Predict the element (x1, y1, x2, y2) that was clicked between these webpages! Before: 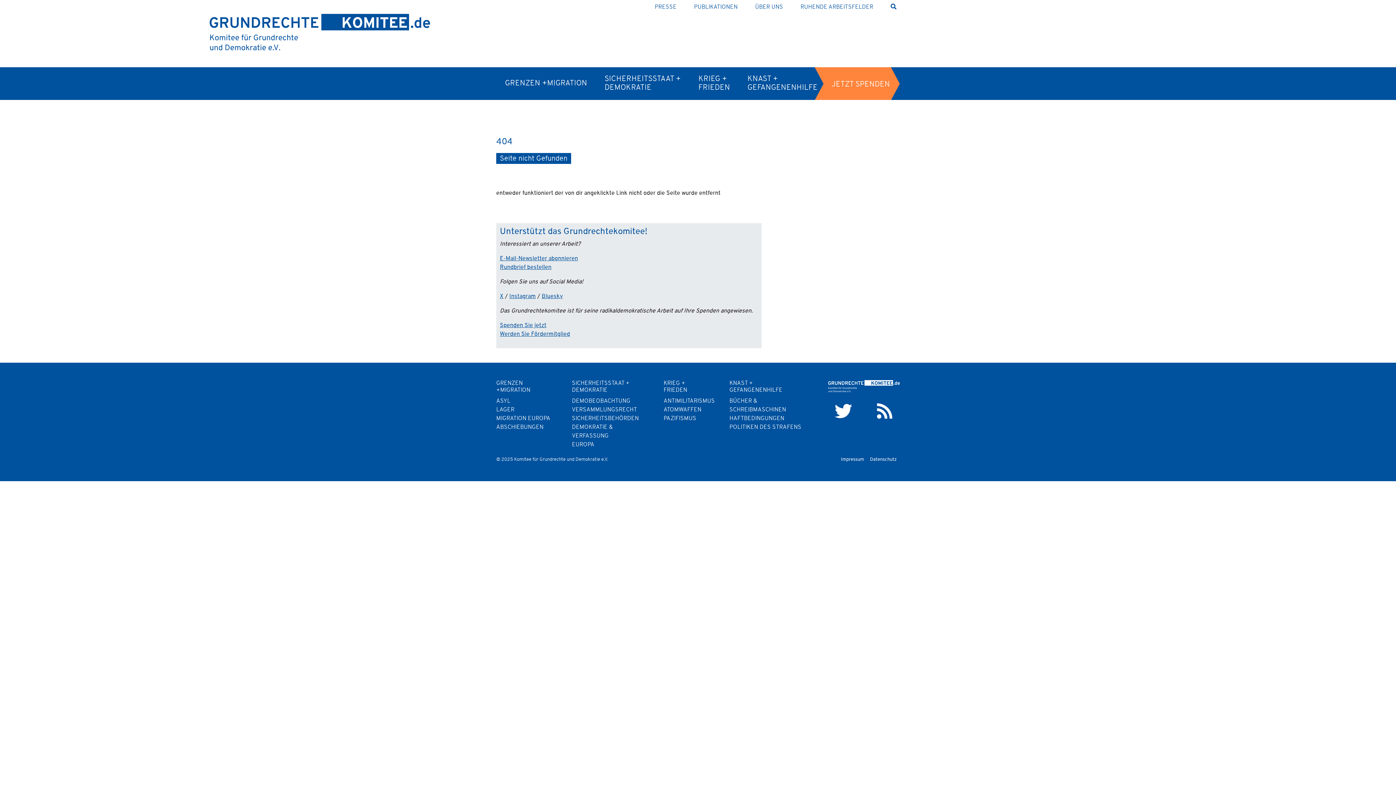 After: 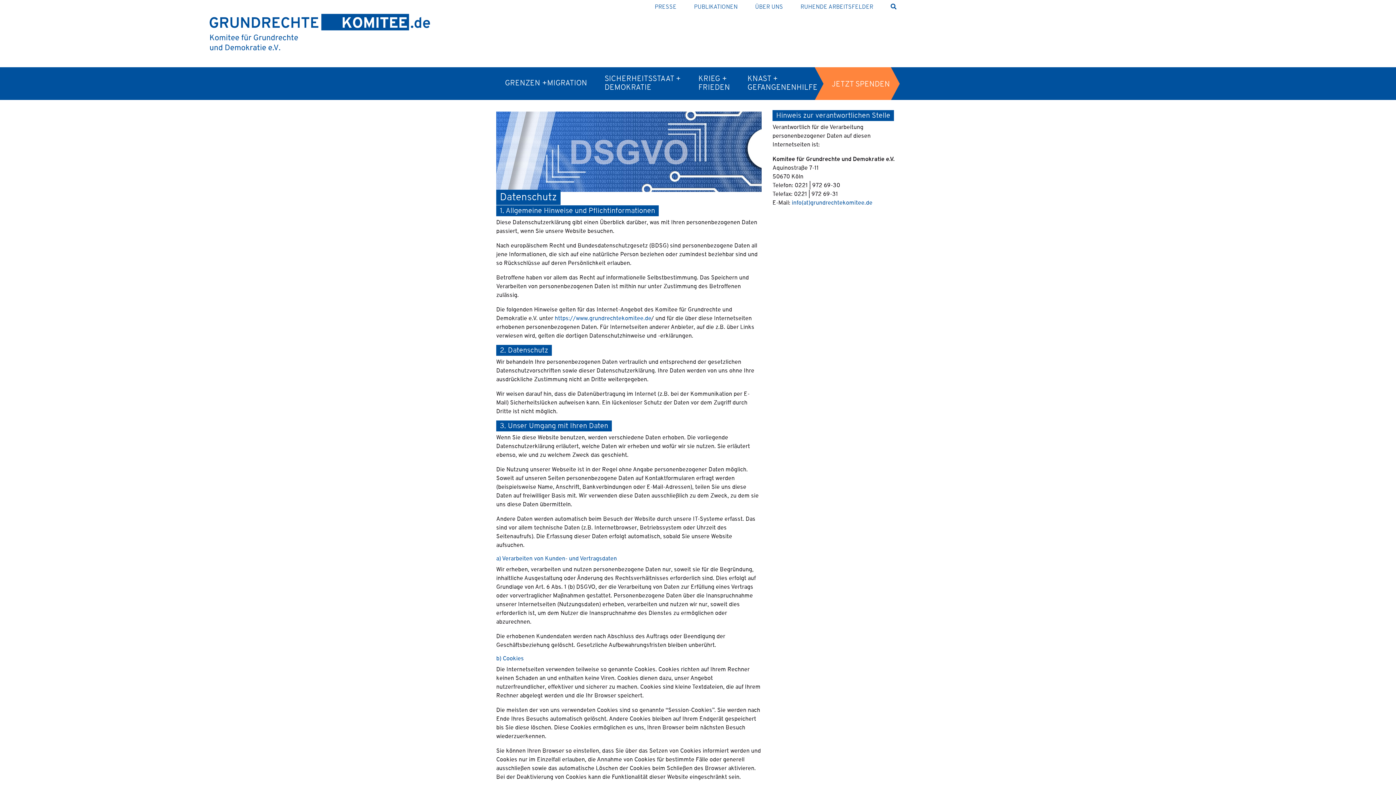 Action: bbox: (870, 457, 897, 462) label: Datenschutz